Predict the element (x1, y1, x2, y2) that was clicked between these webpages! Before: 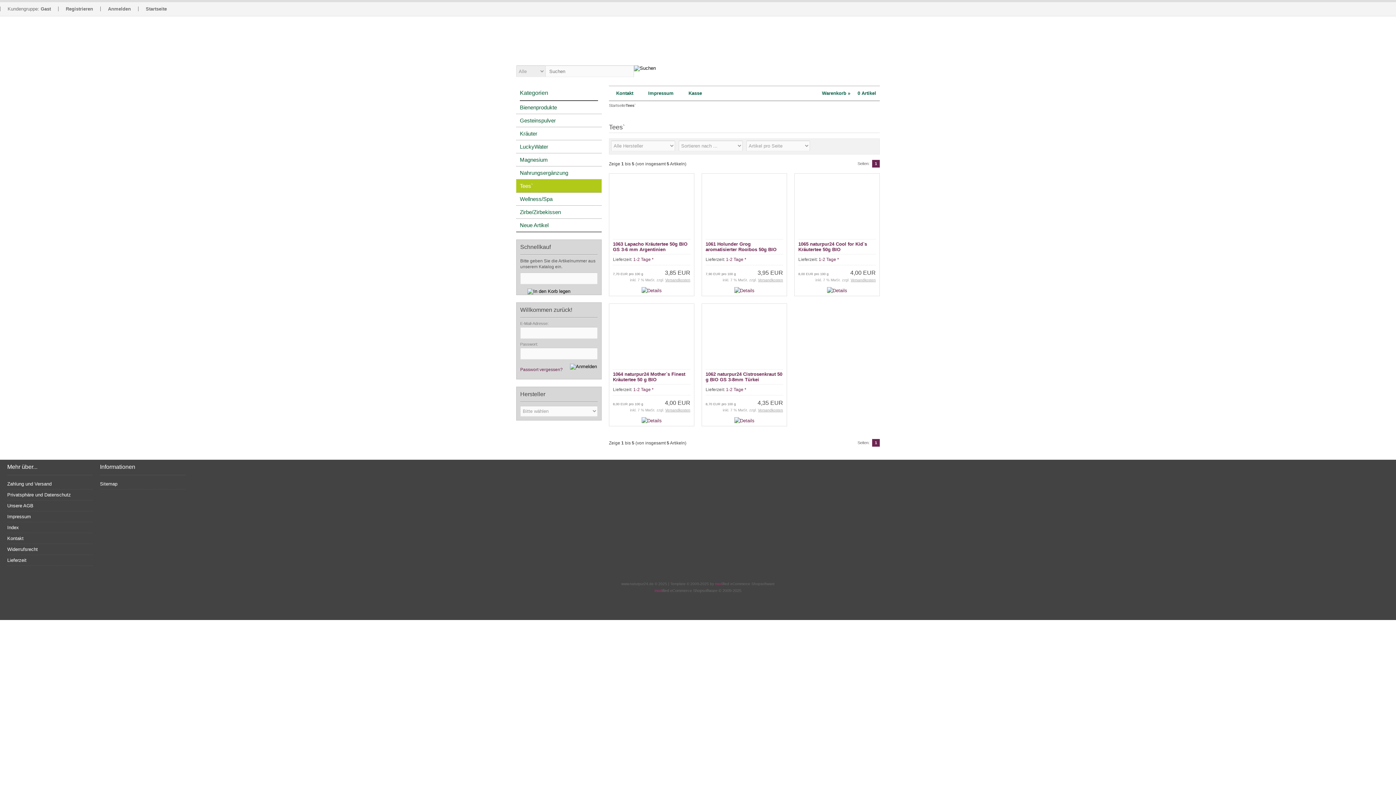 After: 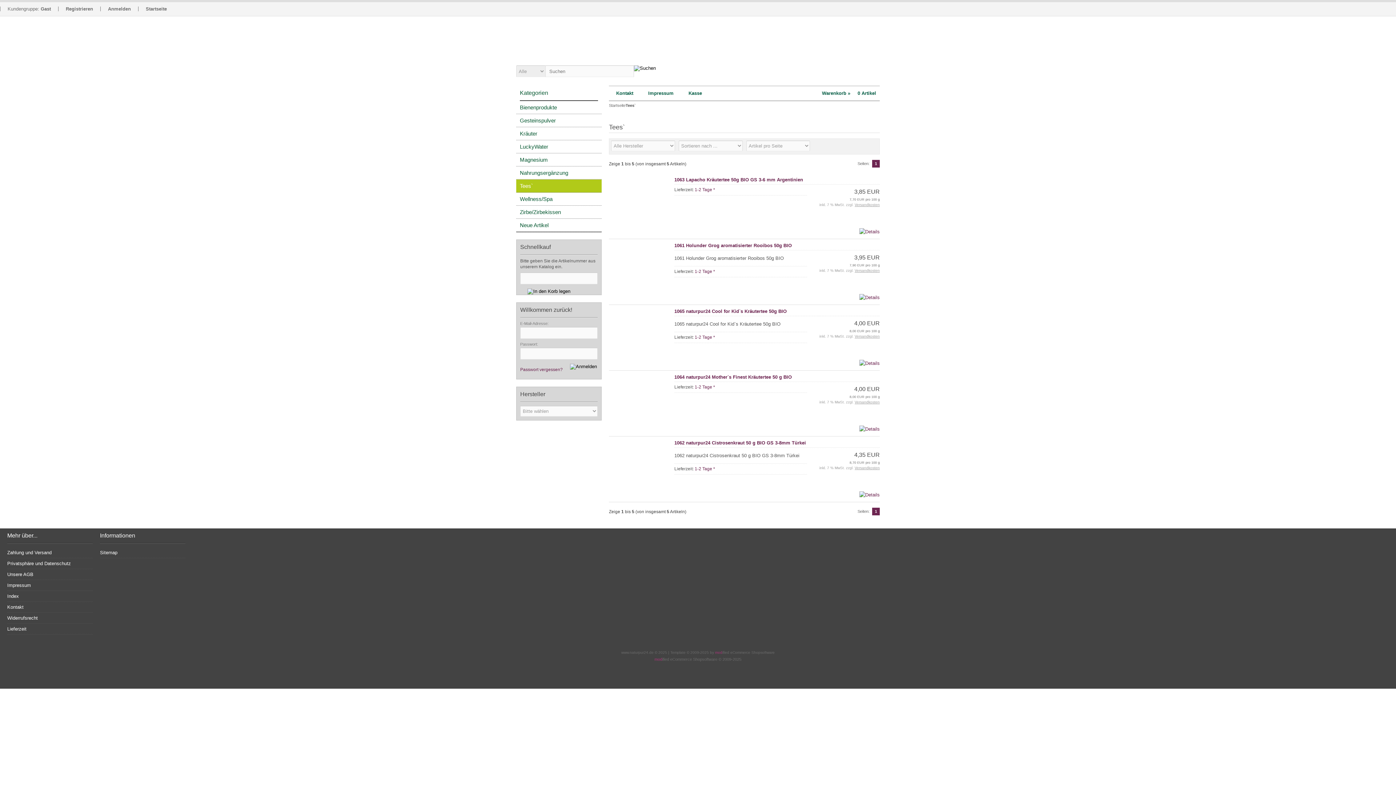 Action: bbox: (866, 140, 877, 152) label:  